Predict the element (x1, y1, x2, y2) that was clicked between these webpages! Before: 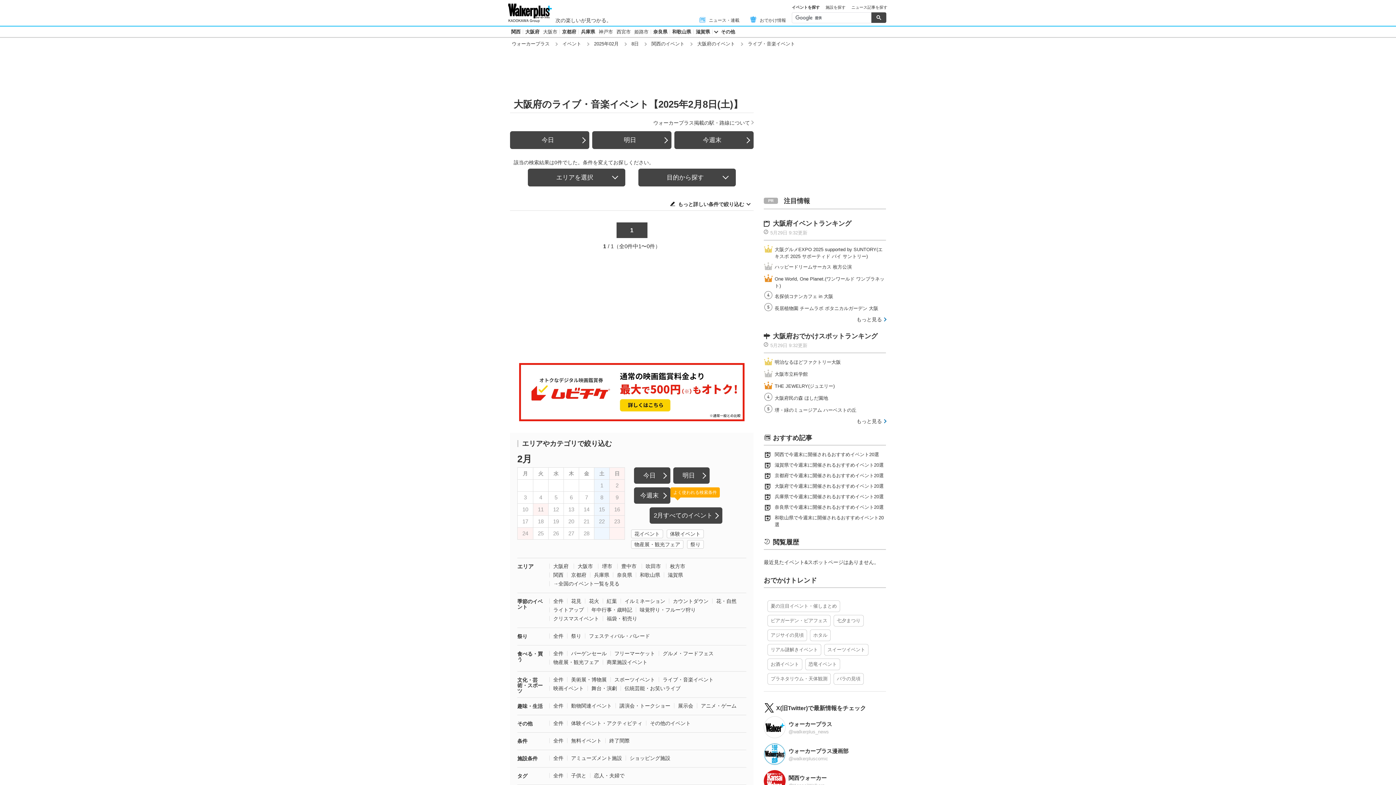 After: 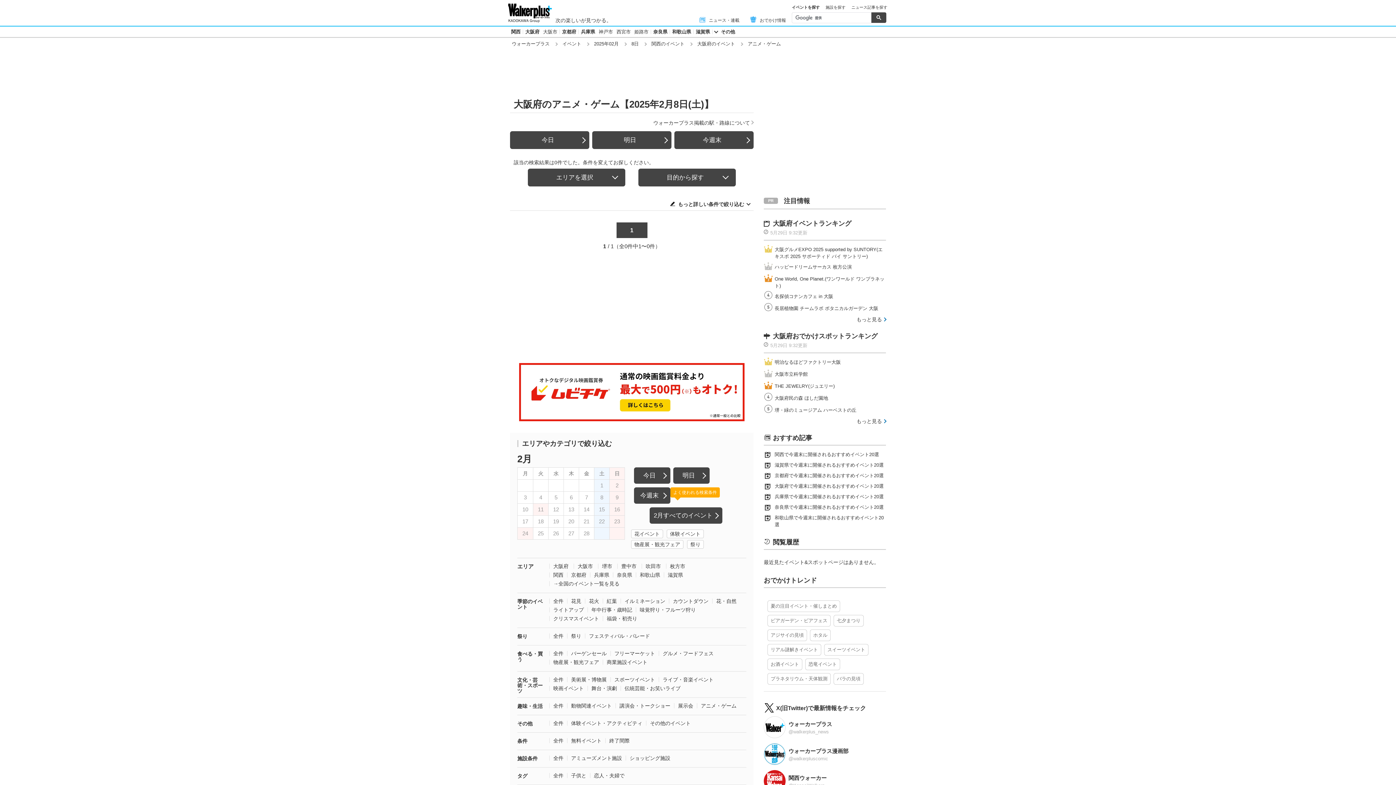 Action: label: アニメ・ゲーム bbox: (701, 703, 736, 709)